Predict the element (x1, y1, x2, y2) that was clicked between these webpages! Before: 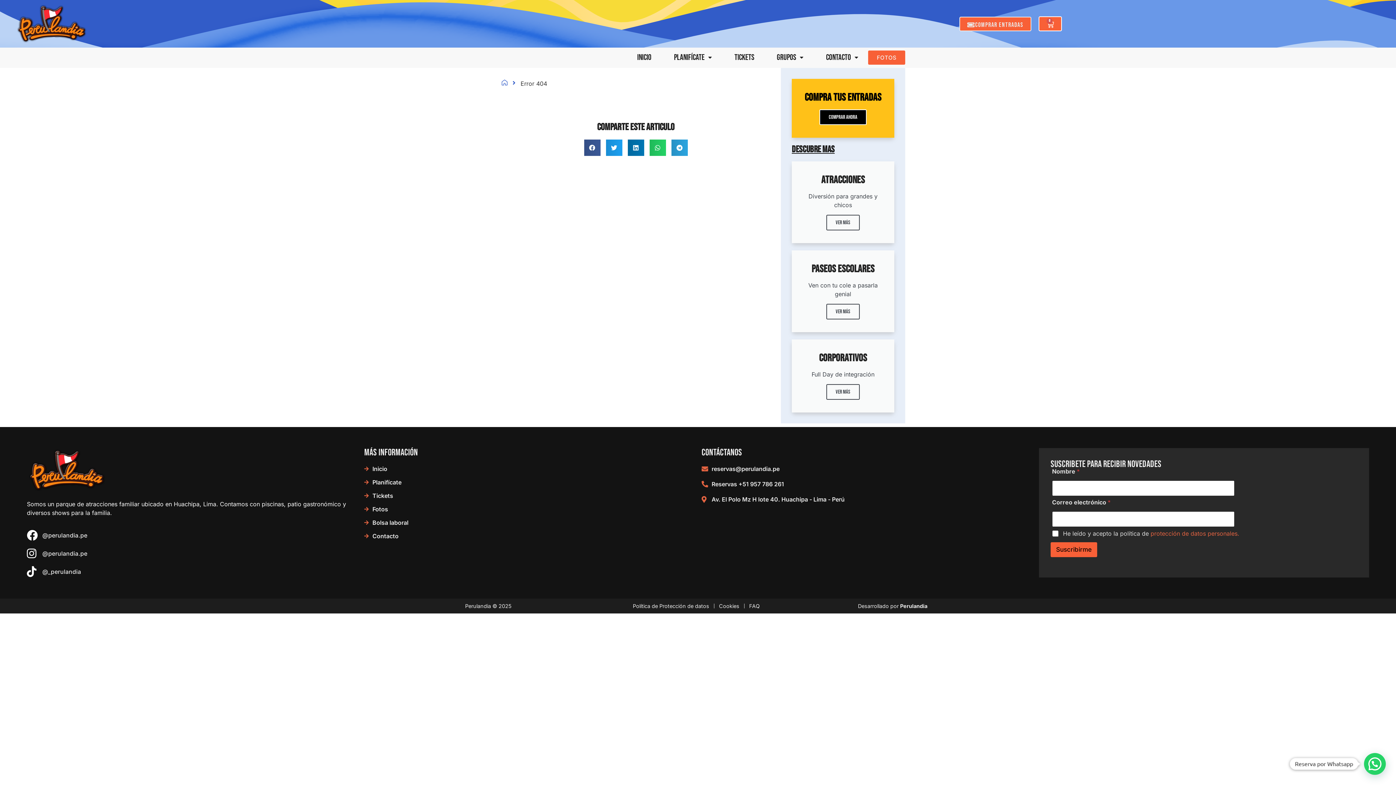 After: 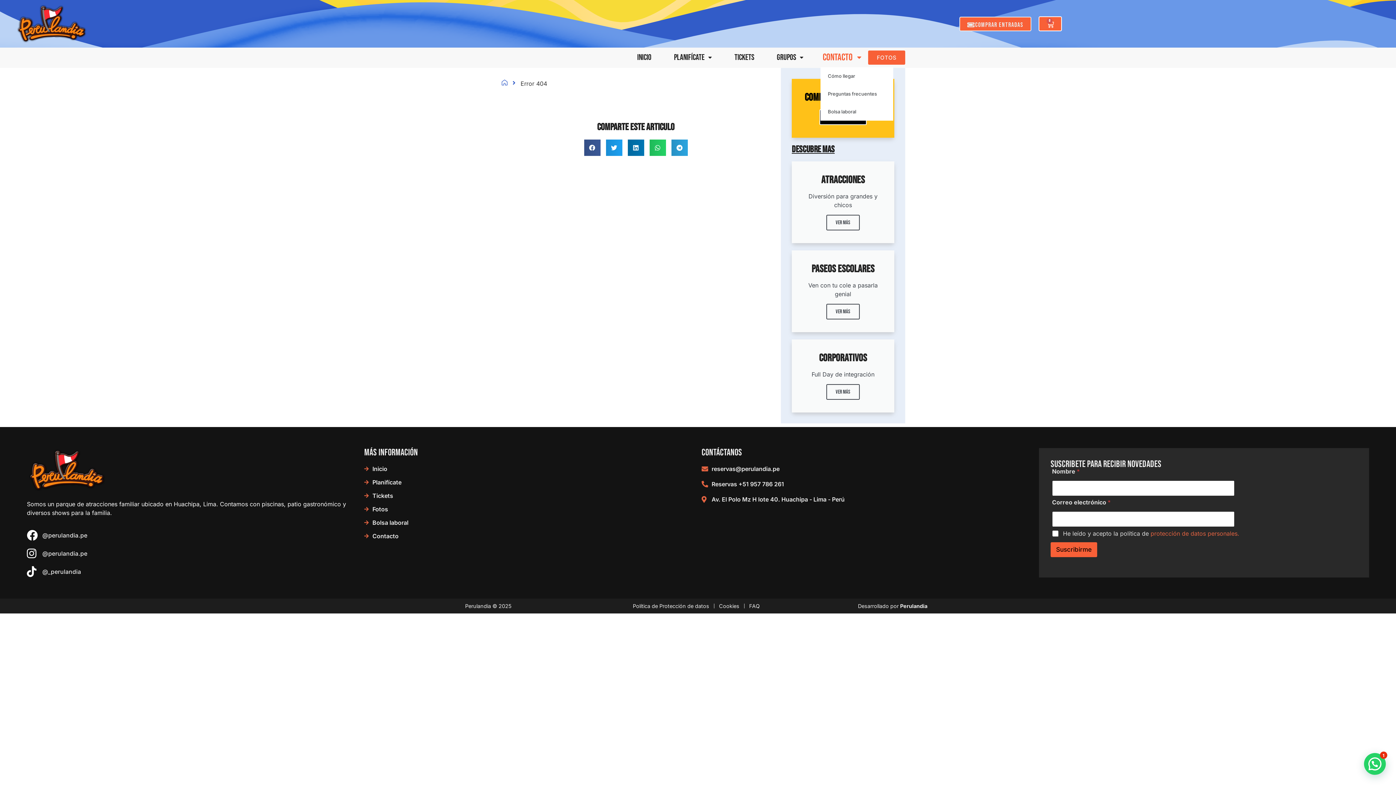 Action: bbox: (820, 50, 864, 65) label: Contacto